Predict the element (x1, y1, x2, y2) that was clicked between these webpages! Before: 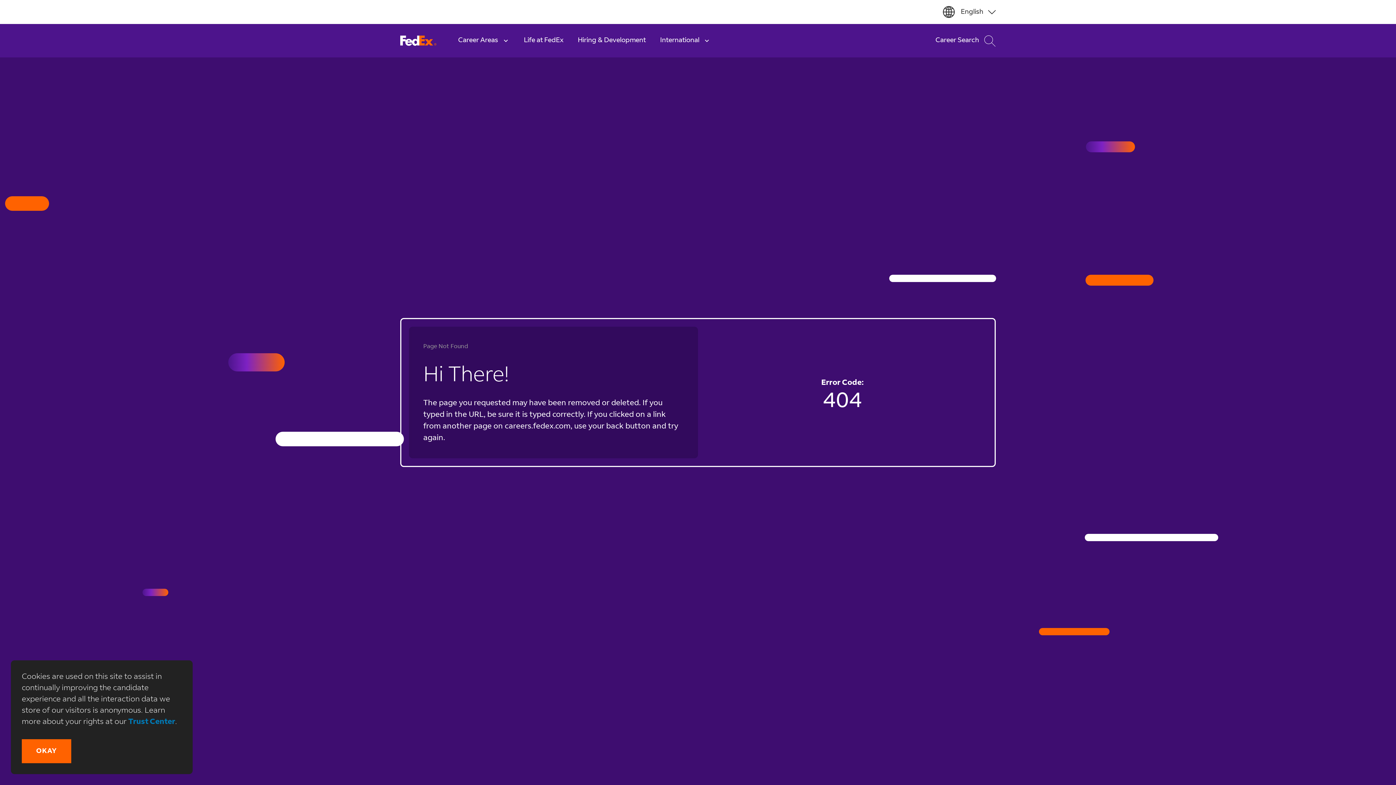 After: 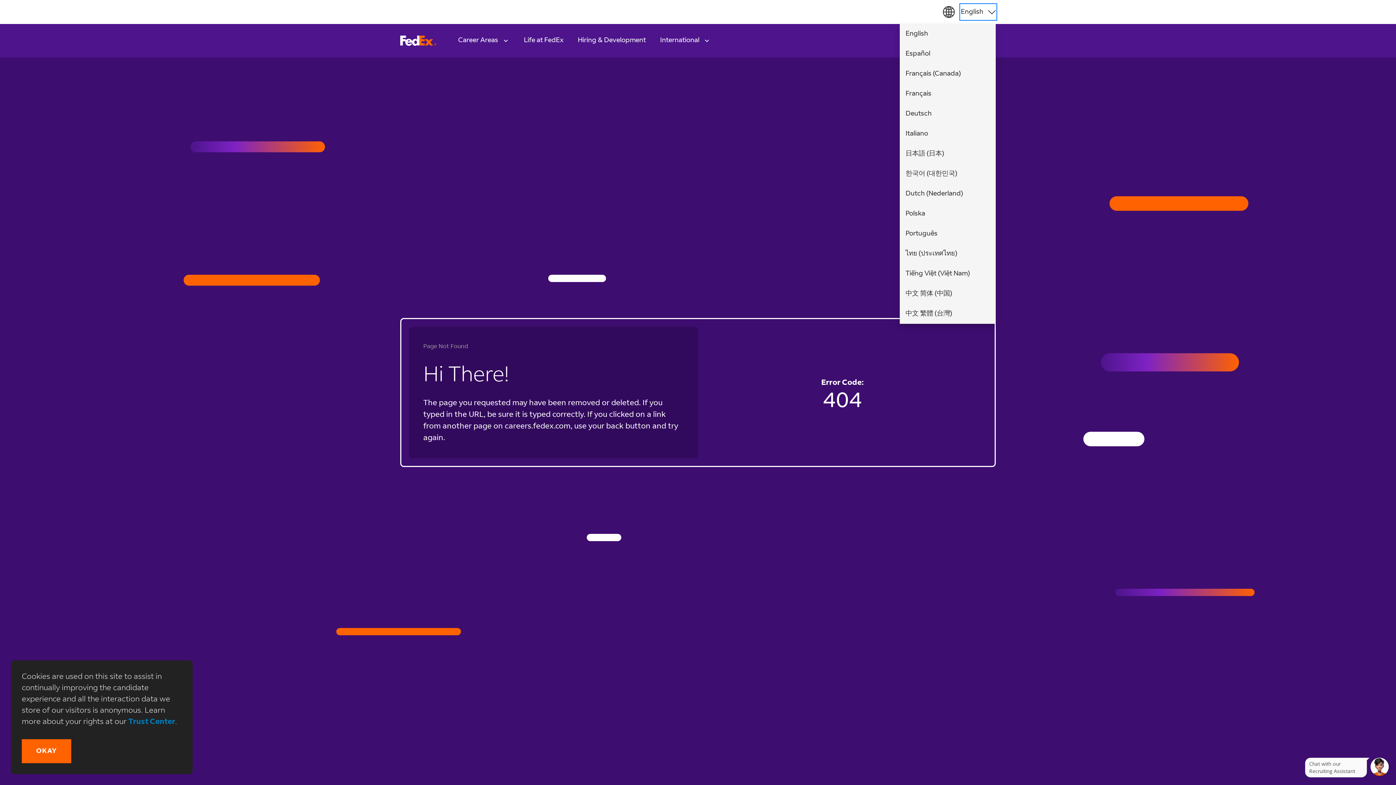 Action: bbox: (961, 4, 996, 19) label: Select Language (English Español Français (Canada) Français Deutsch Italiano 日本語 (日本) 한국어 (대한민국) Nederland Polska Português ไทย (ประเทศไทย) Tiếng Việt (Việt Nam) 中文 简体 (中国) 中文 繁體 (台灣))